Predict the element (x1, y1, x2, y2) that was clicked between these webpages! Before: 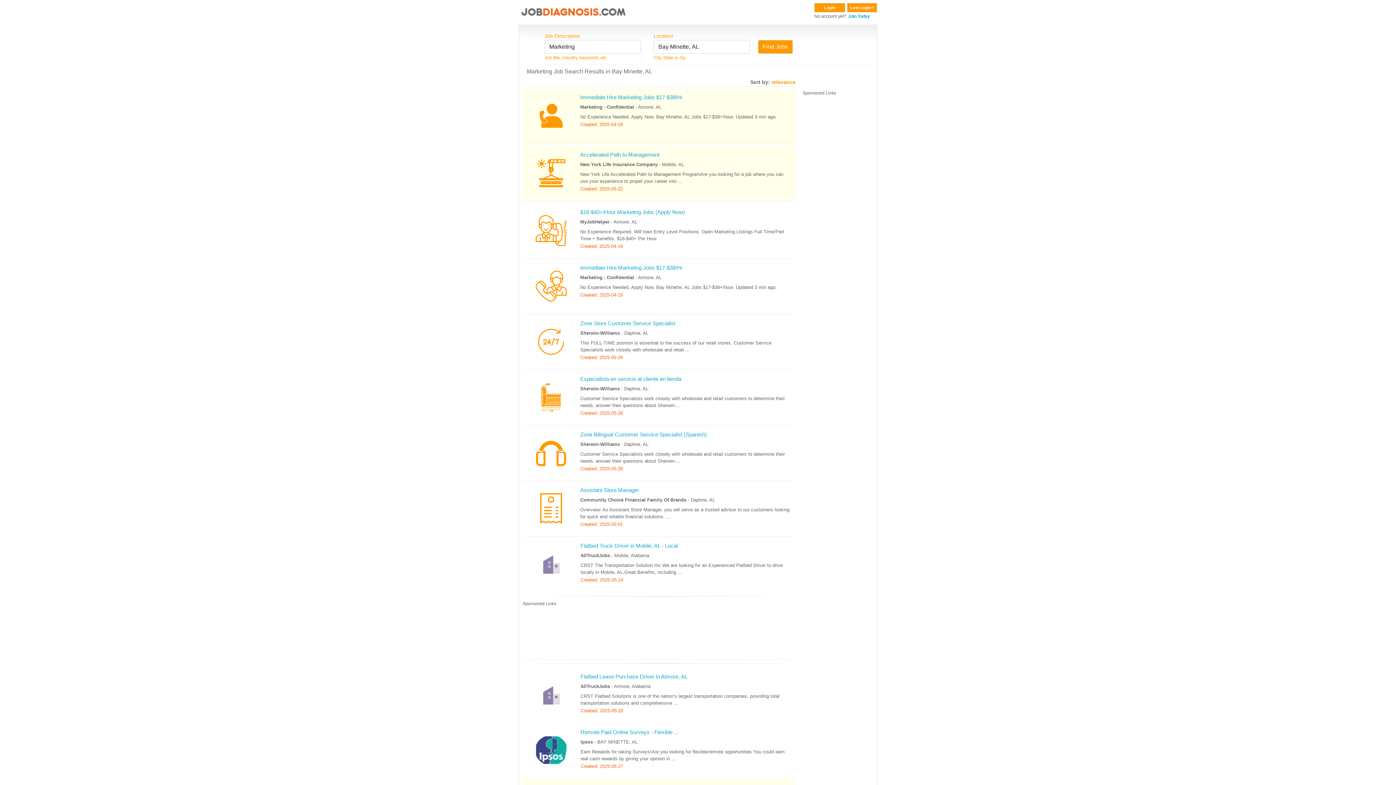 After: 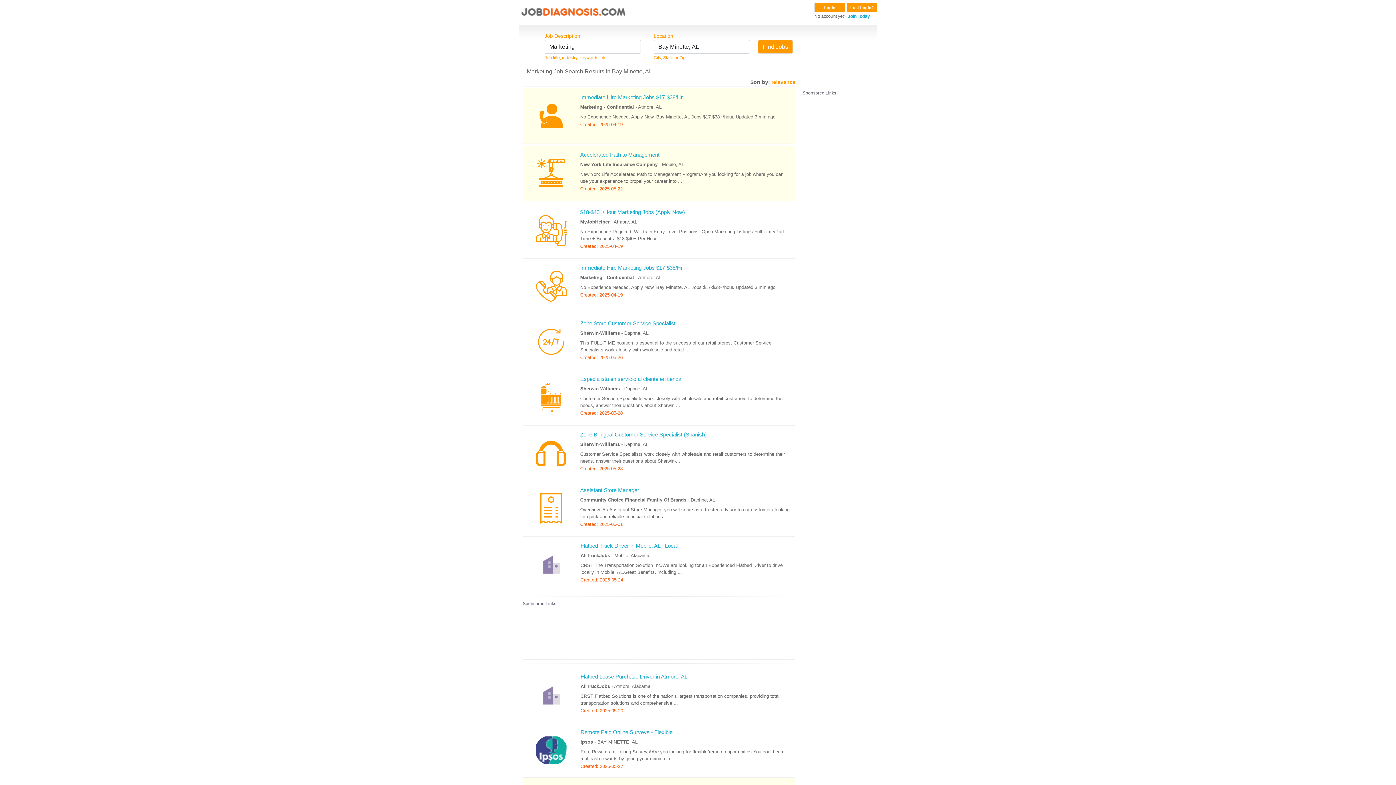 Action: label: 	
Flatbed Lease Purchase Driver in Atmore, AL
AllTruckJobs - Atmore, Alabama
CRST Flatbed Solutions is one of the nation’s largest transportation companies, providing total transportation solutions and comprehensive ...
Created: 2025-05-20 bbox: (522, 668, 795, 723)